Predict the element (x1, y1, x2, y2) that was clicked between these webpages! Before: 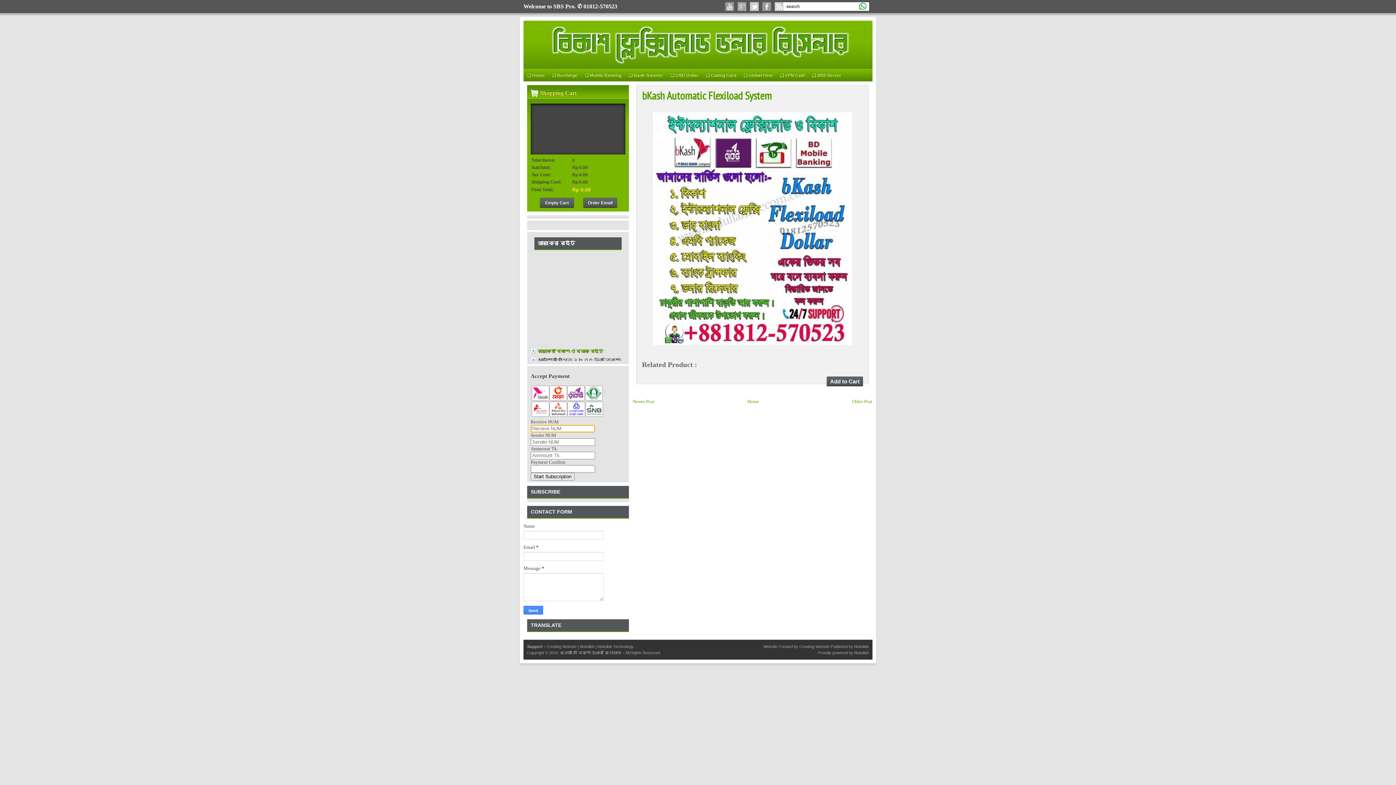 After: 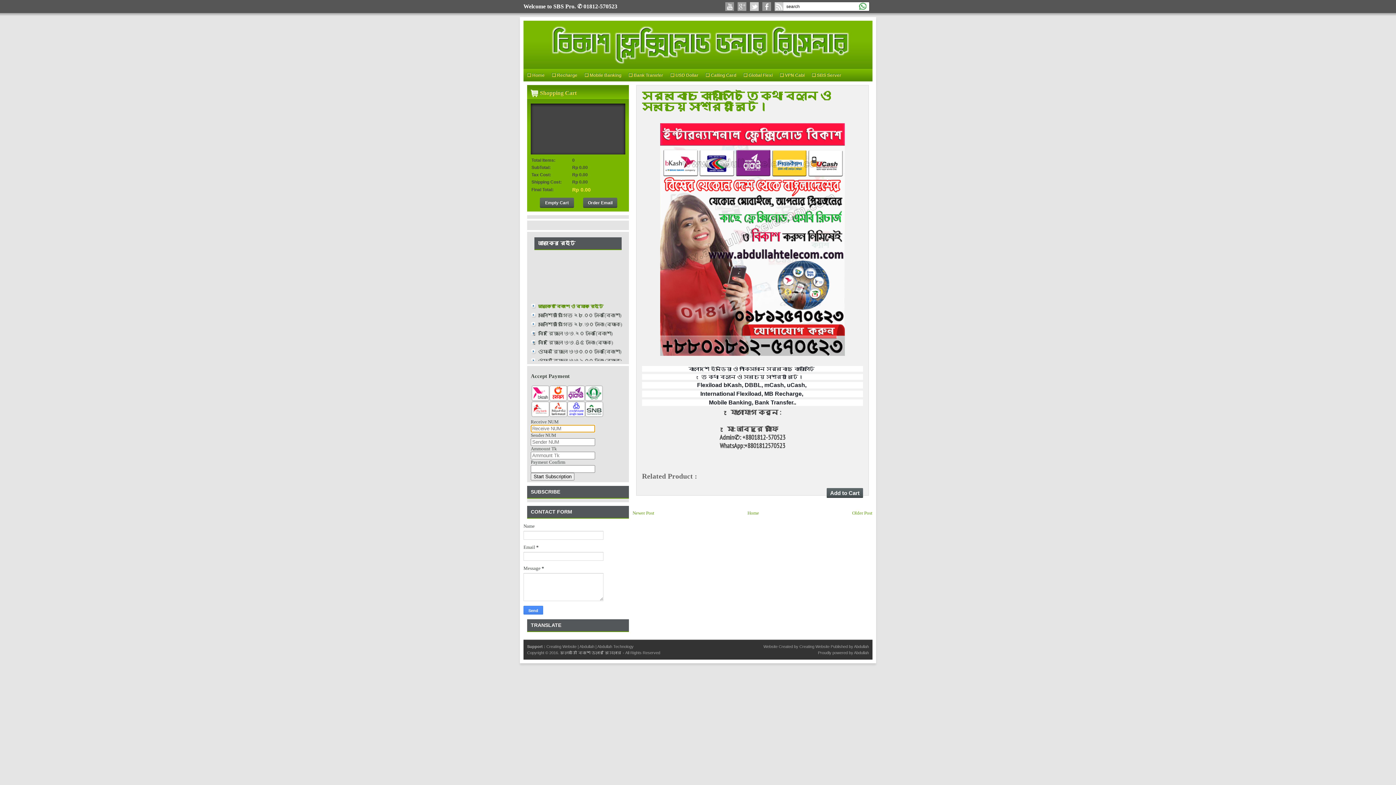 Action: bbox: (632, 399, 654, 404) label: Newer Post